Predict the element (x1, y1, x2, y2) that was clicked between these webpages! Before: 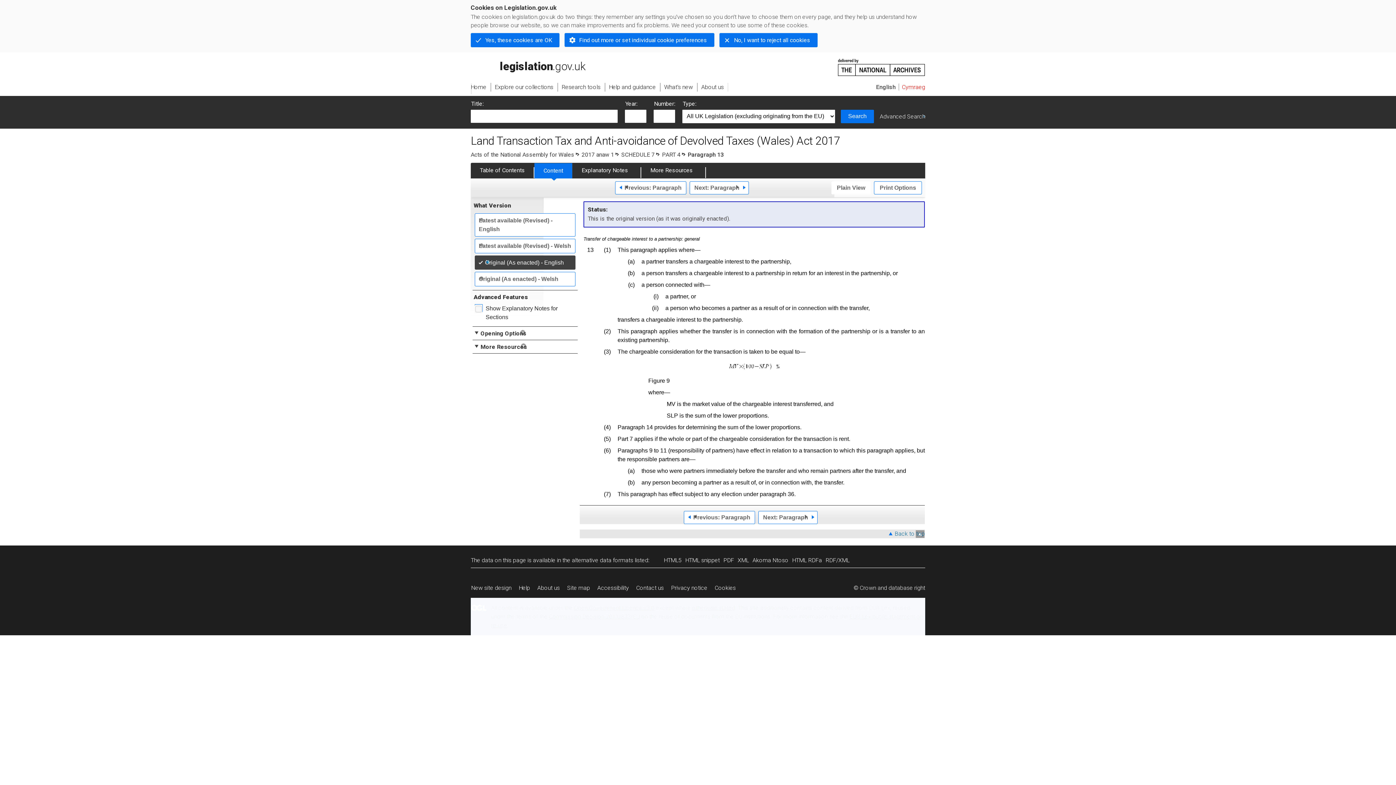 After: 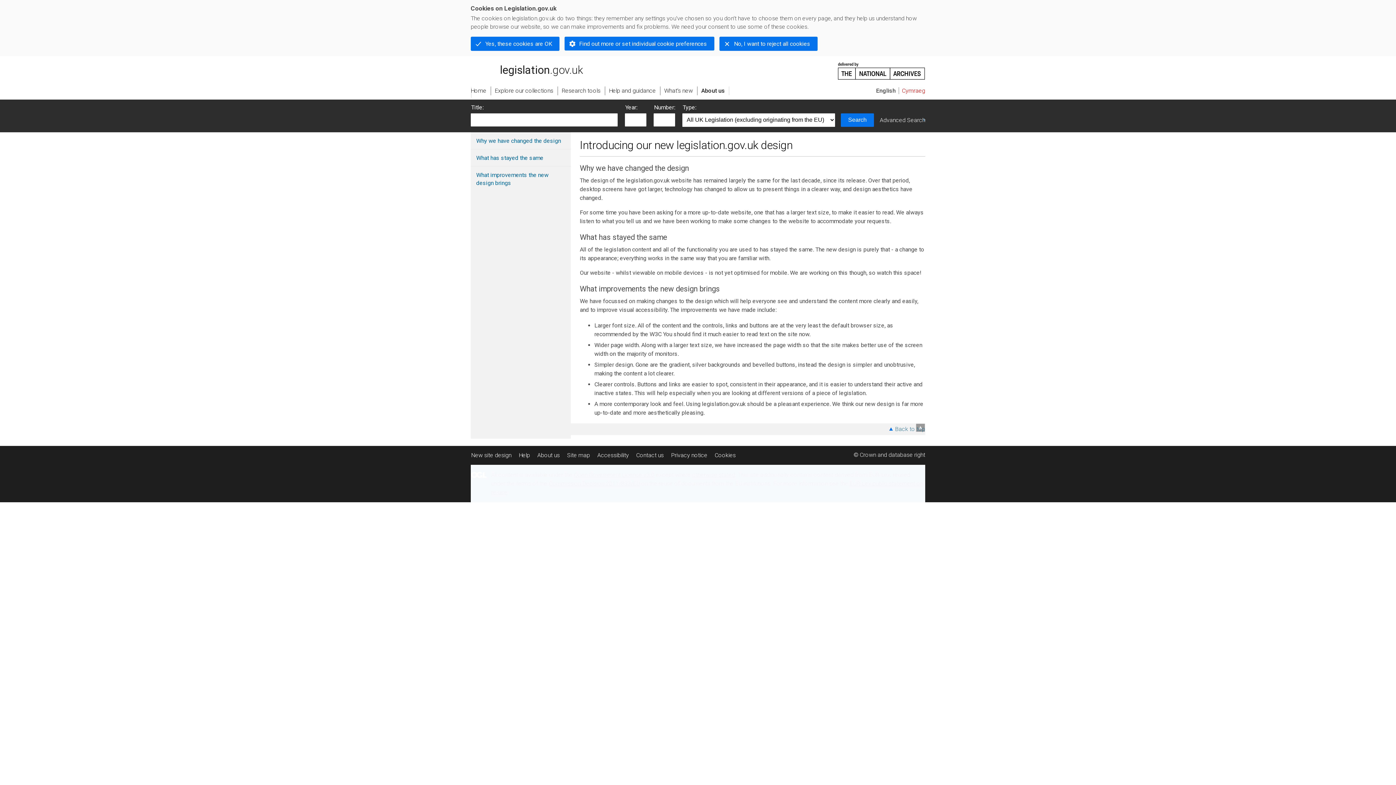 Action: label: New site design bbox: (470, 580, 515, 596)